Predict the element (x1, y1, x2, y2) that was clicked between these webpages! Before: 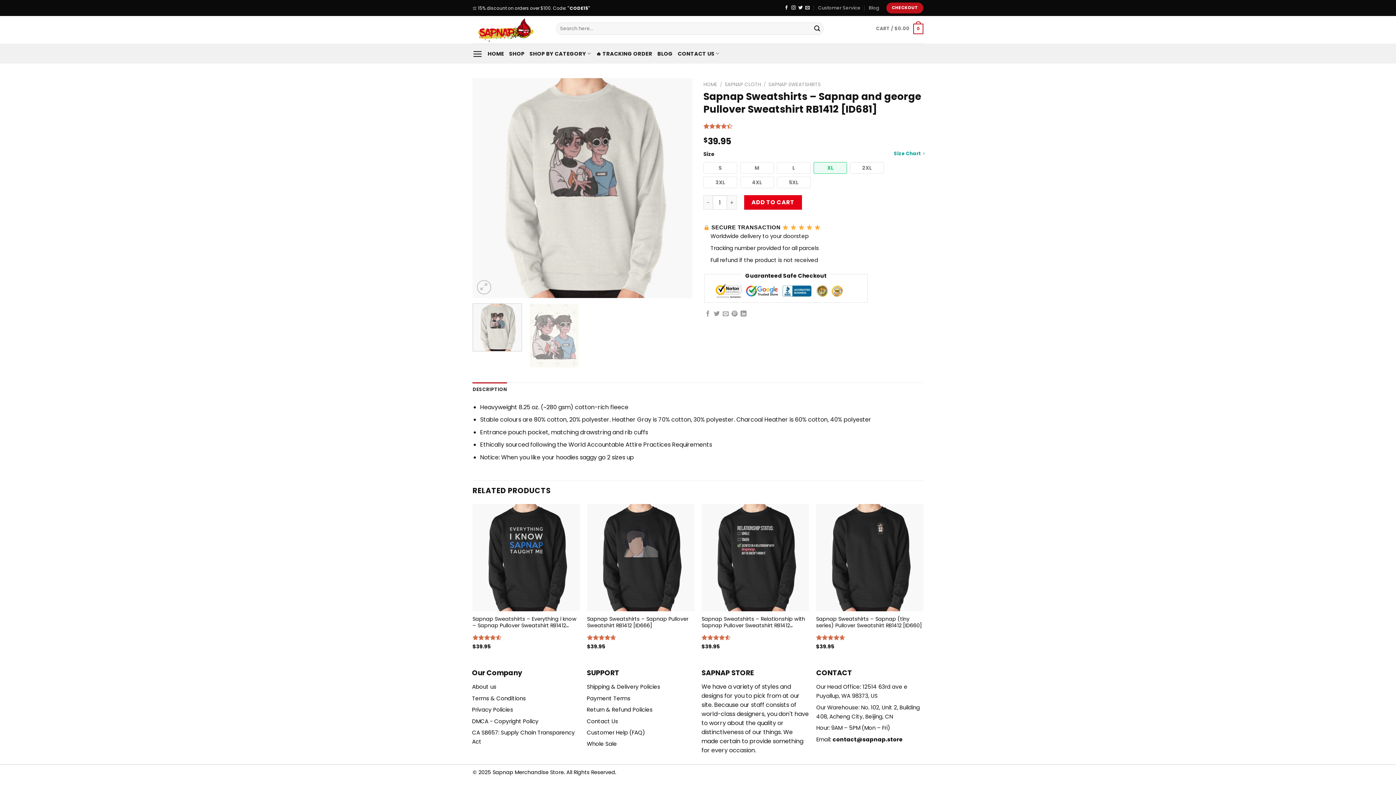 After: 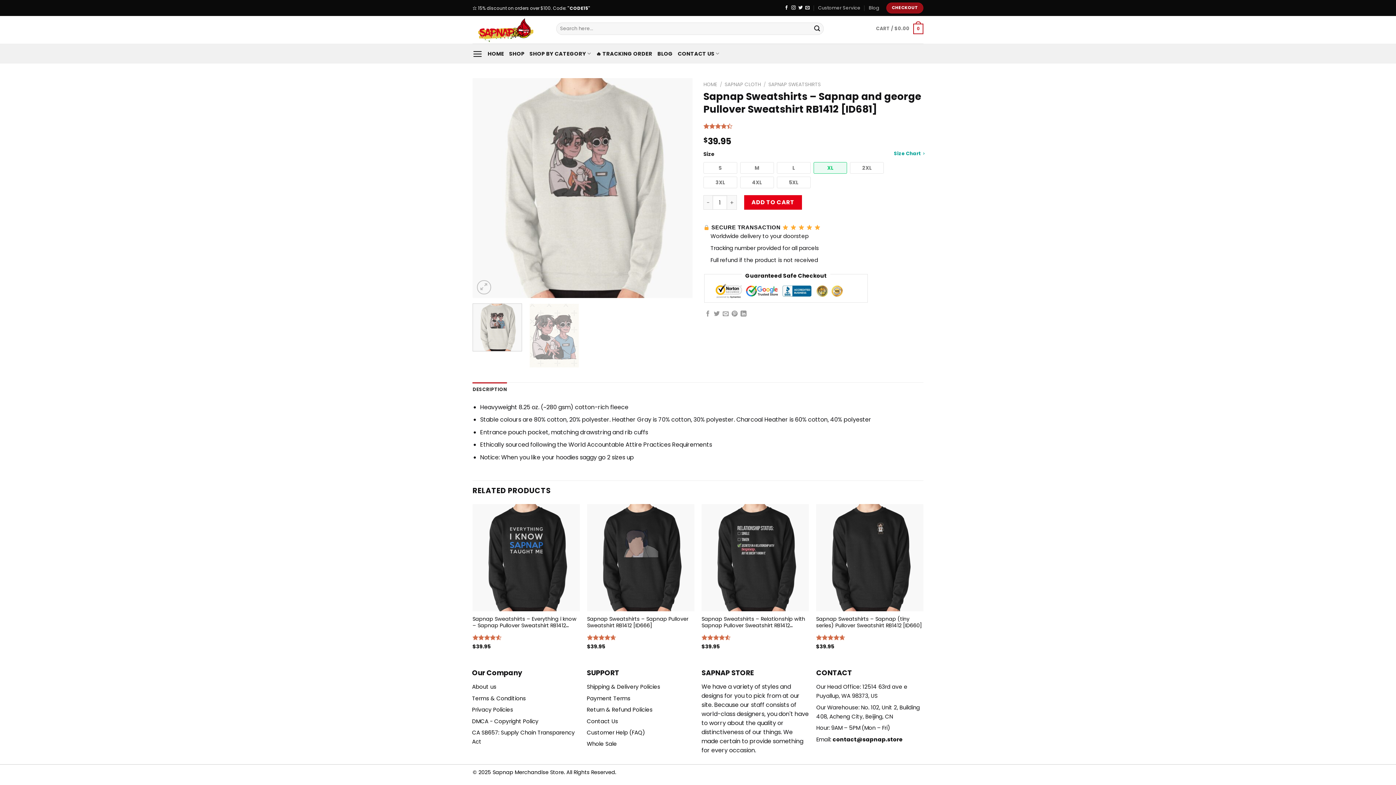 Action: label: CHECKOUT bbox: (886, 2, 923, 13)